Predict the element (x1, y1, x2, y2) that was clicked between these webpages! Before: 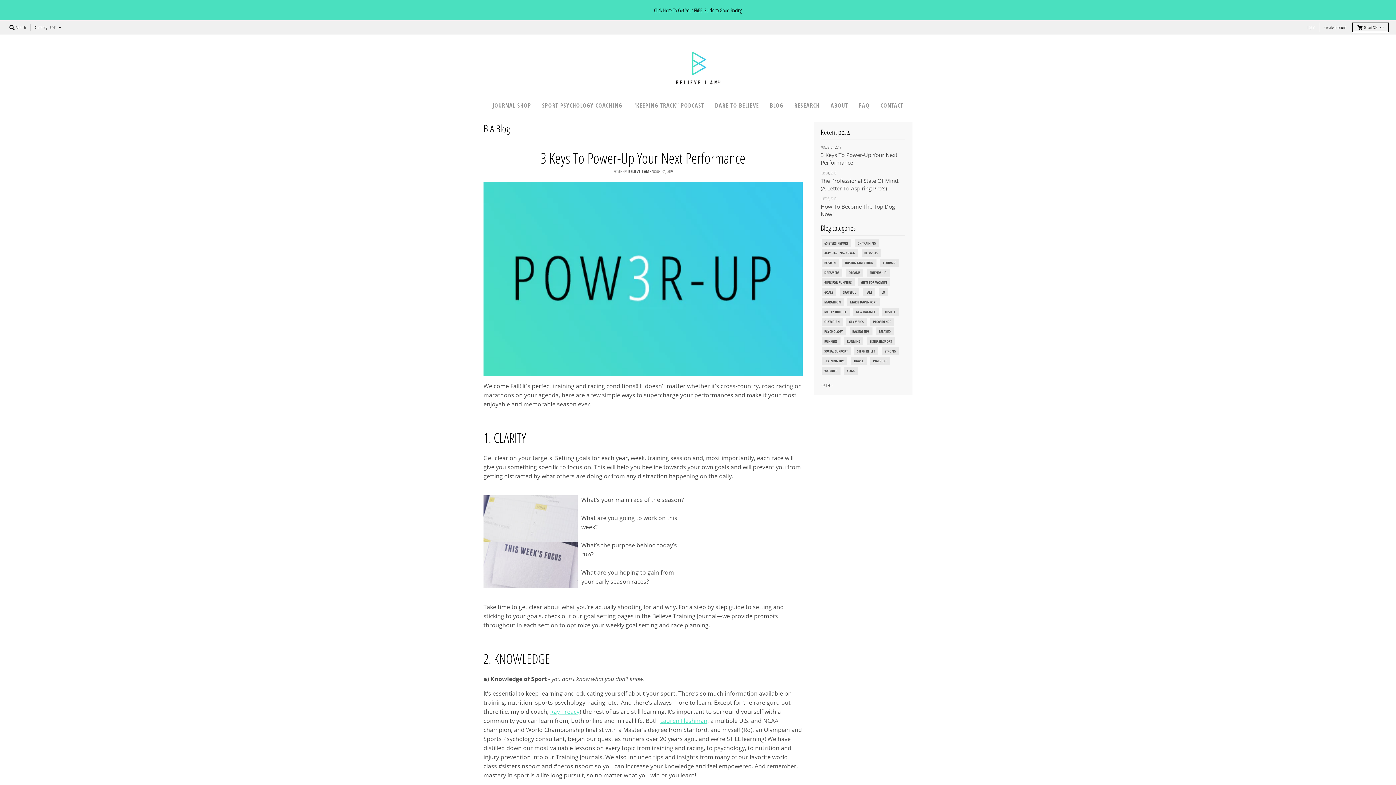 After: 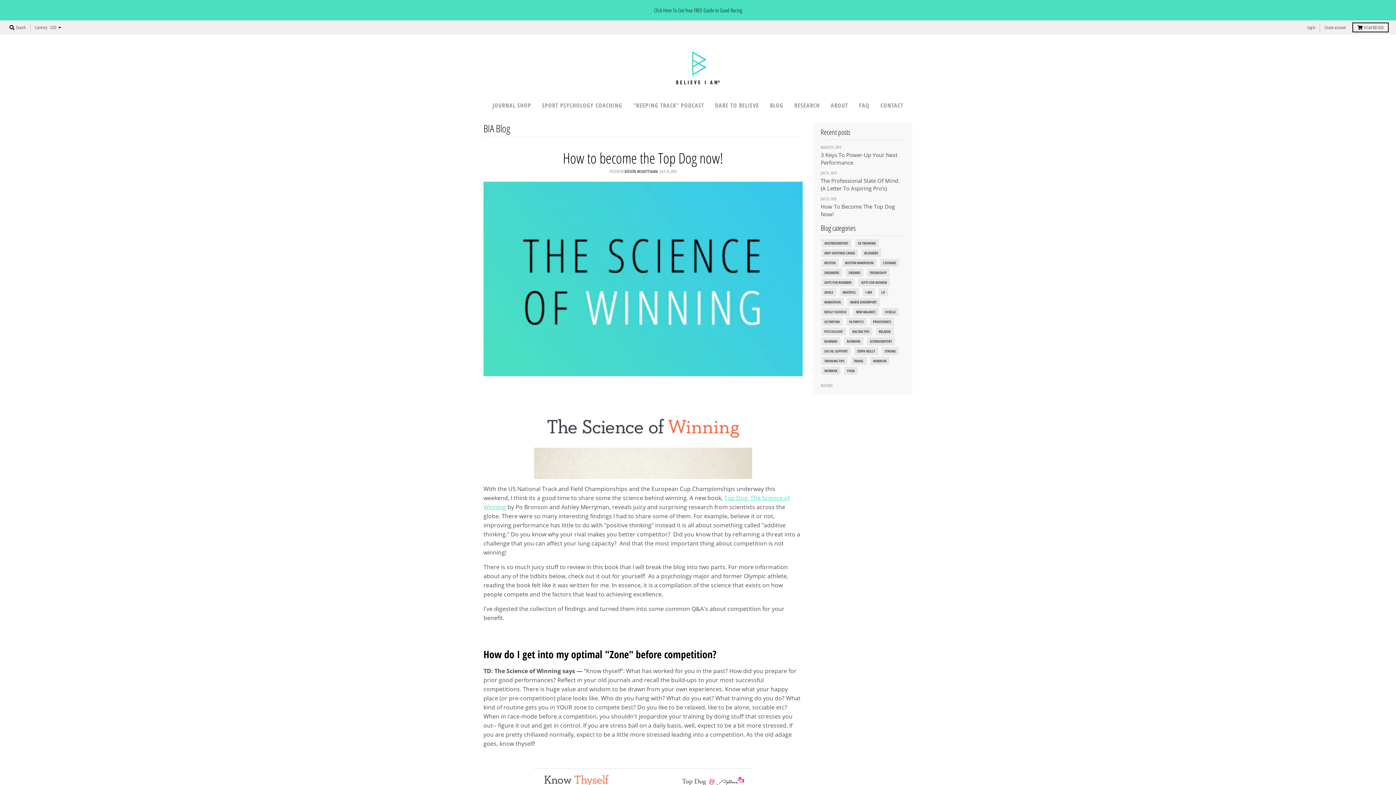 Action: label: JULY 23, 2019
How To Become The Top Dog Now! bbox: (820, 194, 905, 218)